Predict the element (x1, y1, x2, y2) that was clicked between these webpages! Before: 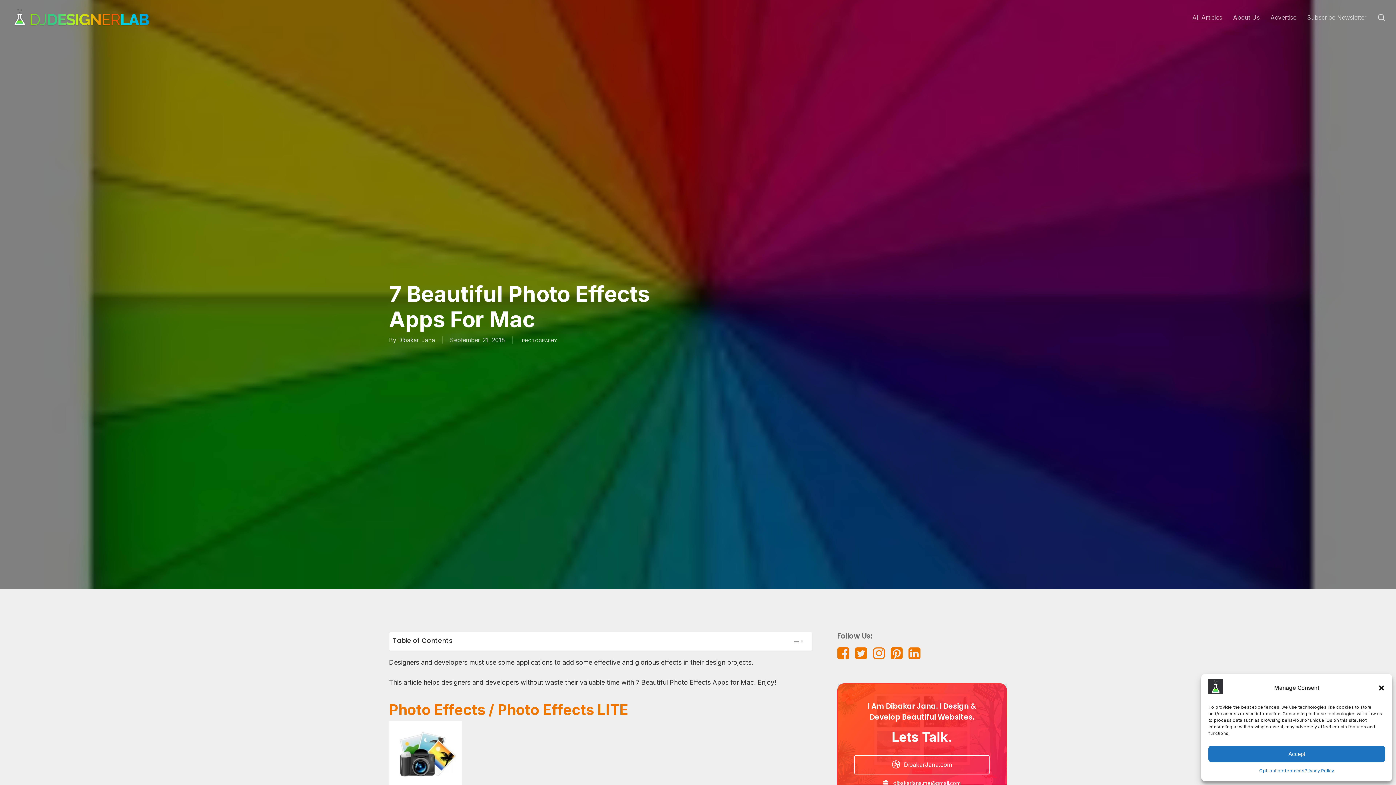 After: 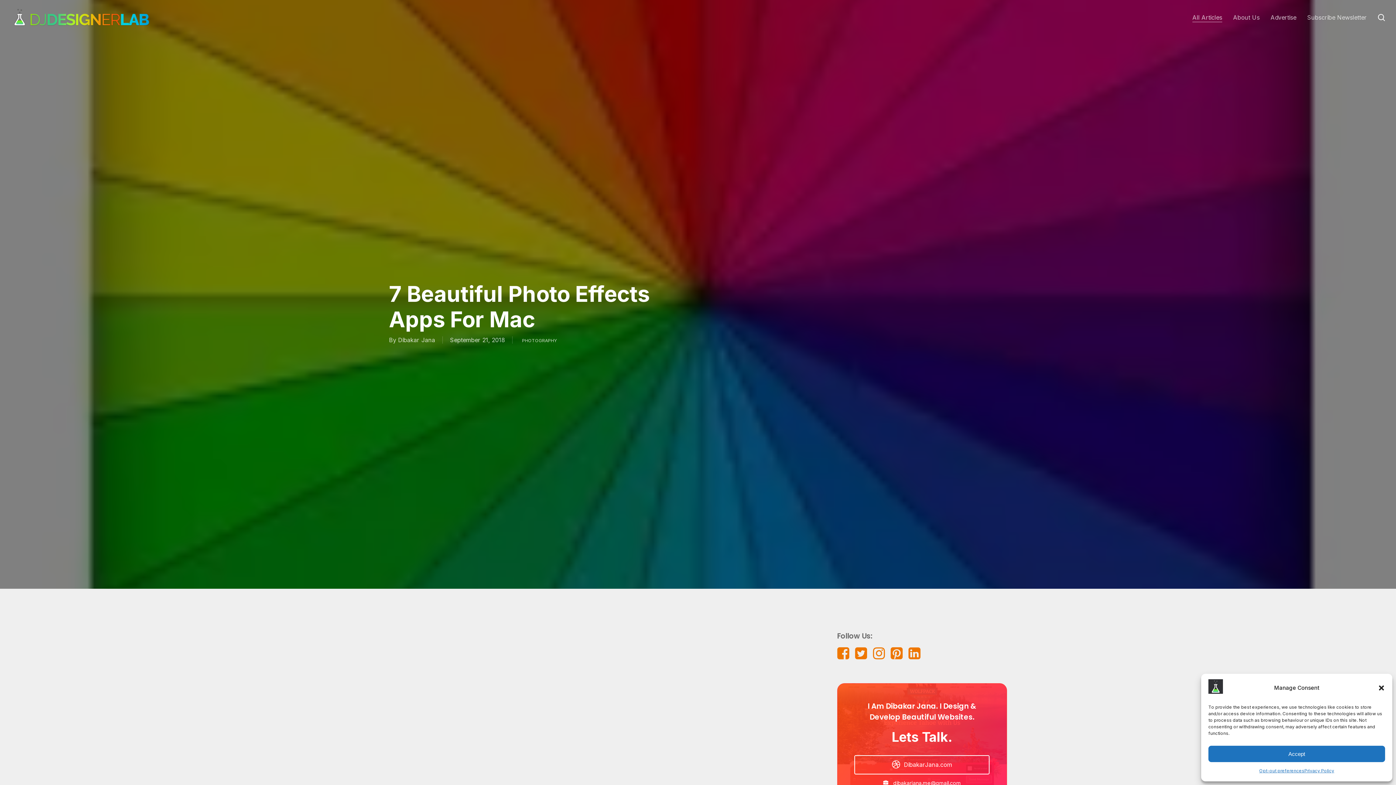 Action: label: search bbox: (1377, 13, 1386, 21)